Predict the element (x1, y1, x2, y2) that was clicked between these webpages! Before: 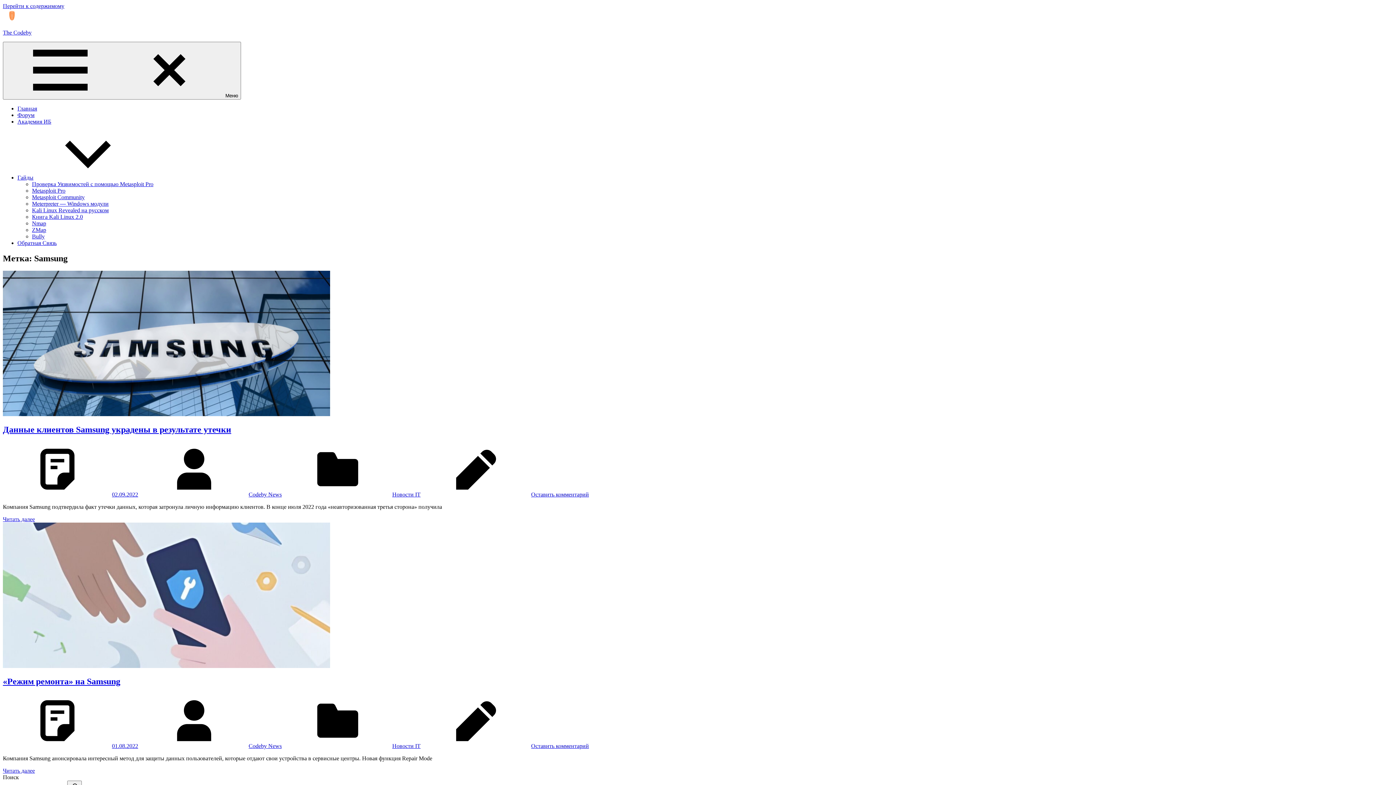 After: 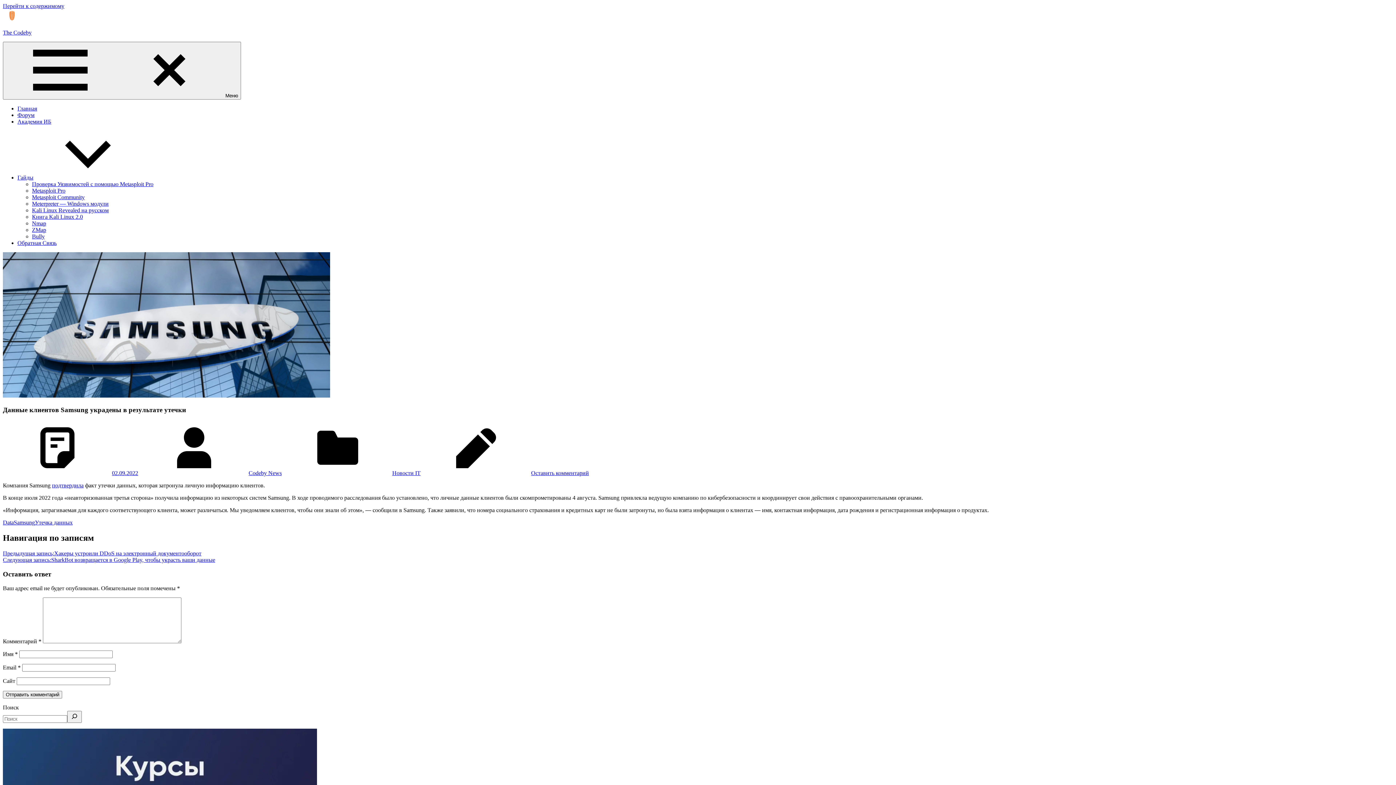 Action: label: 02.09.2022 bbox: (112, 491, 138, 497)